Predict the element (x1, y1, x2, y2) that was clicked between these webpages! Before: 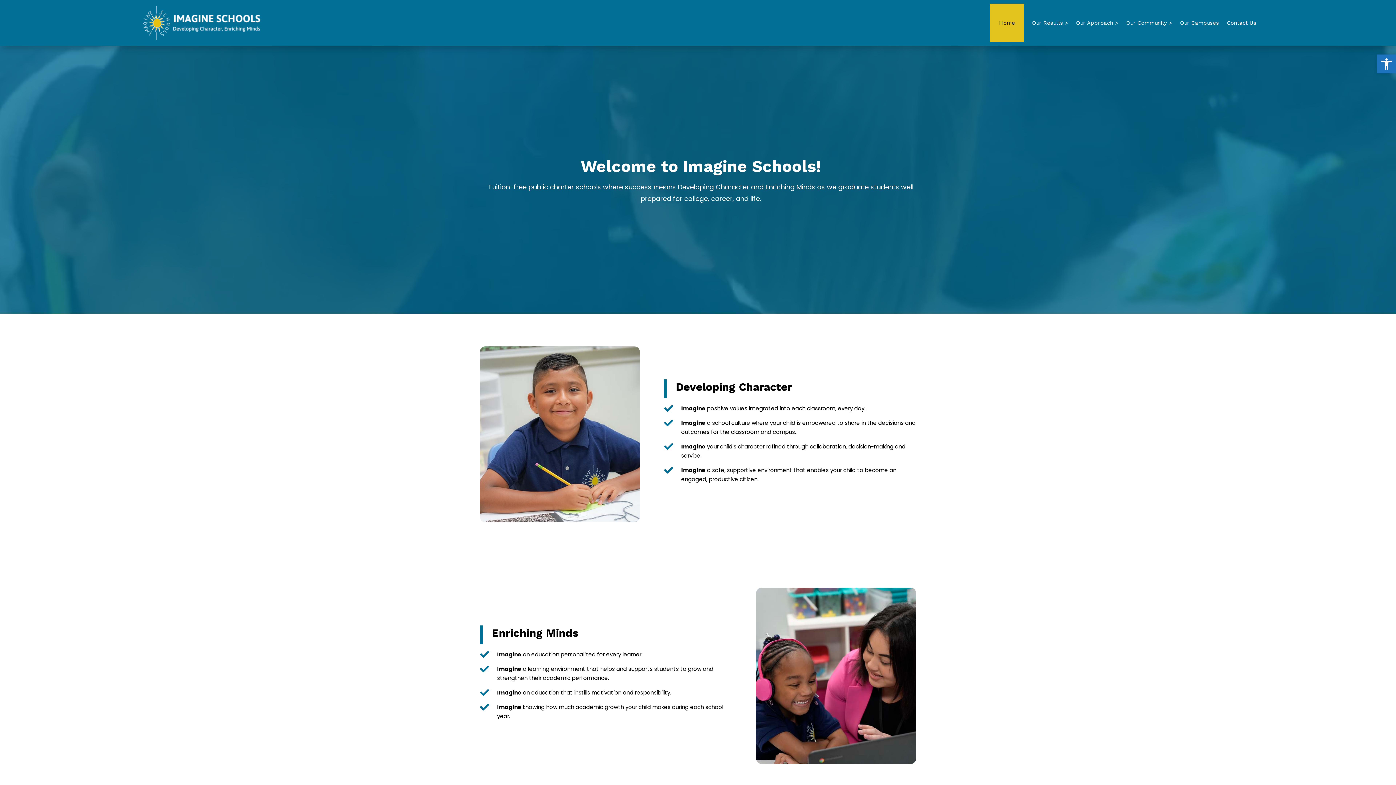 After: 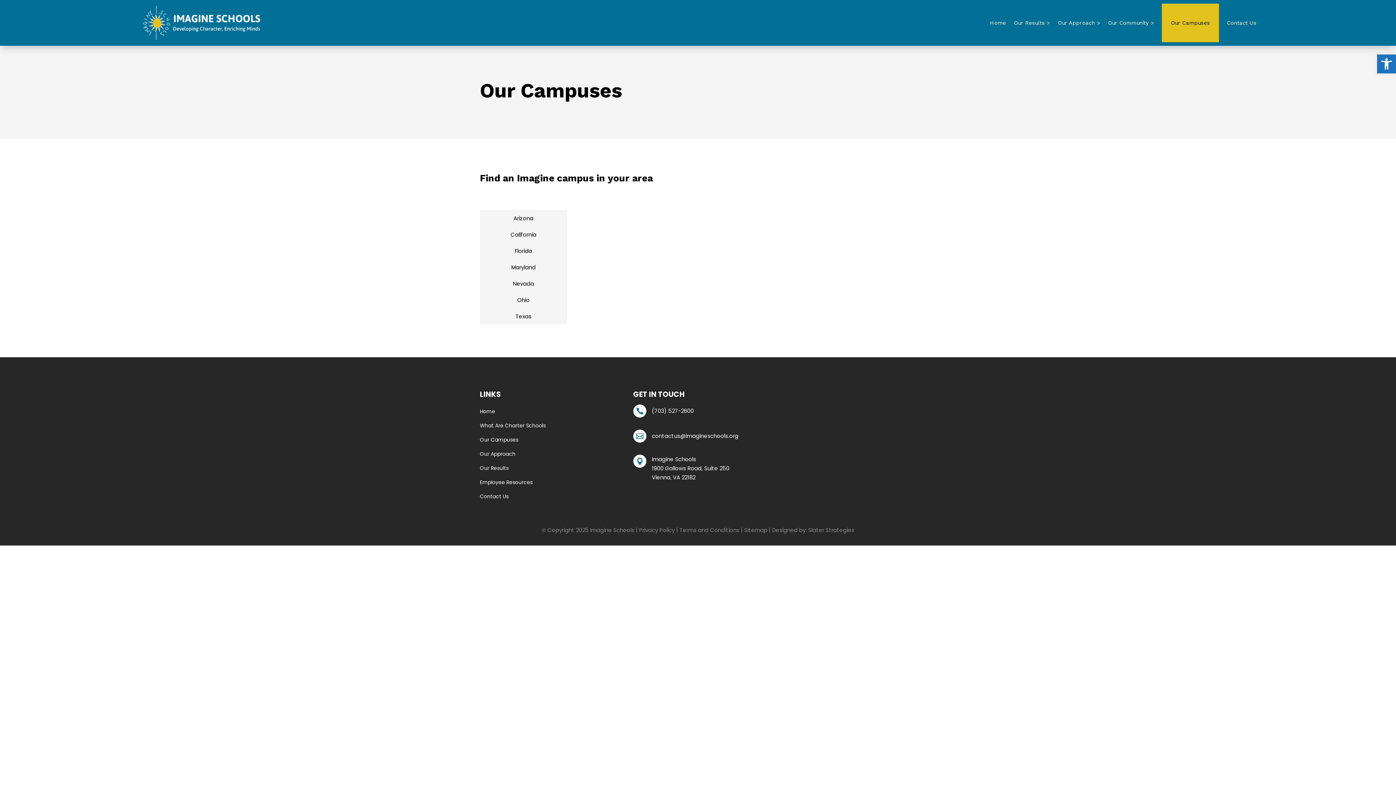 Action: label: Our Campuses bbox: (1180, 3, 1219, 42)